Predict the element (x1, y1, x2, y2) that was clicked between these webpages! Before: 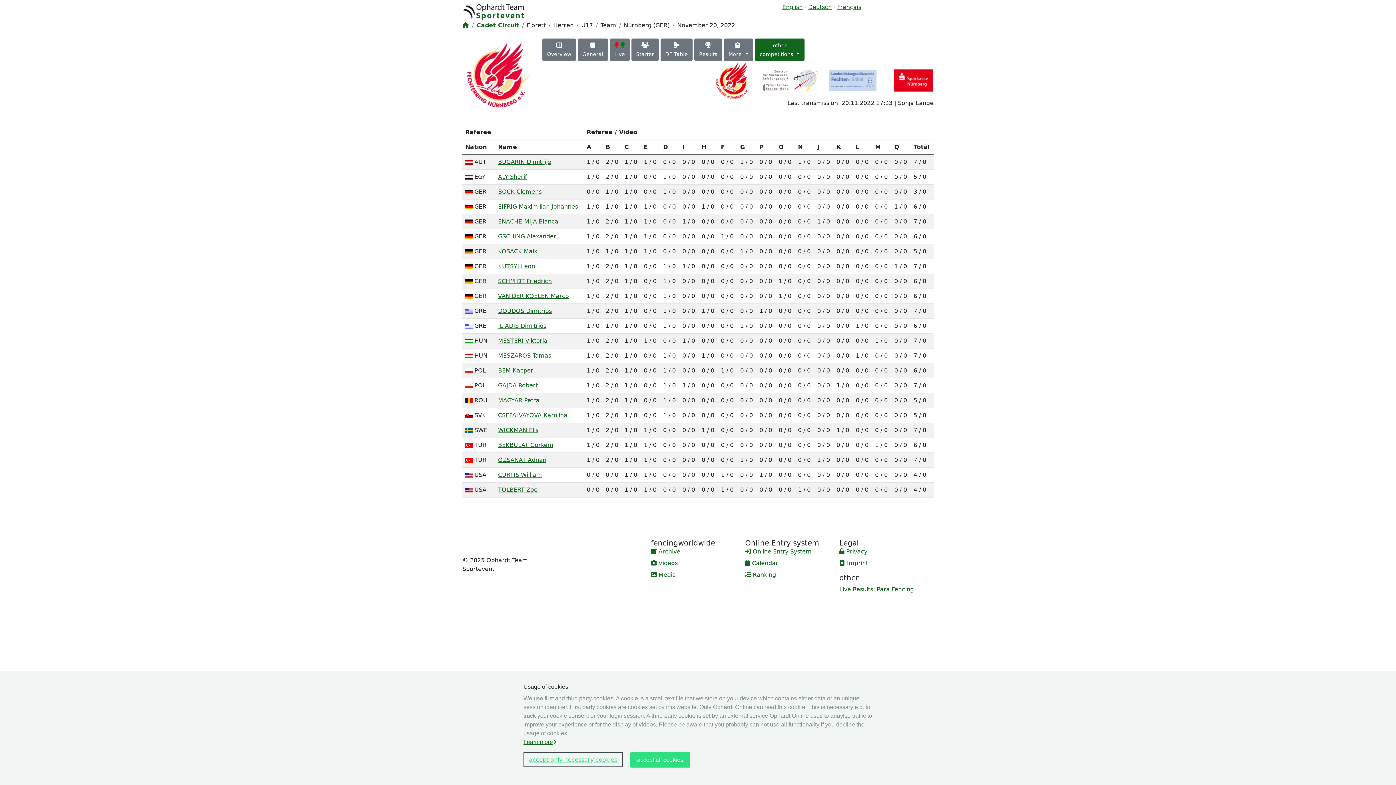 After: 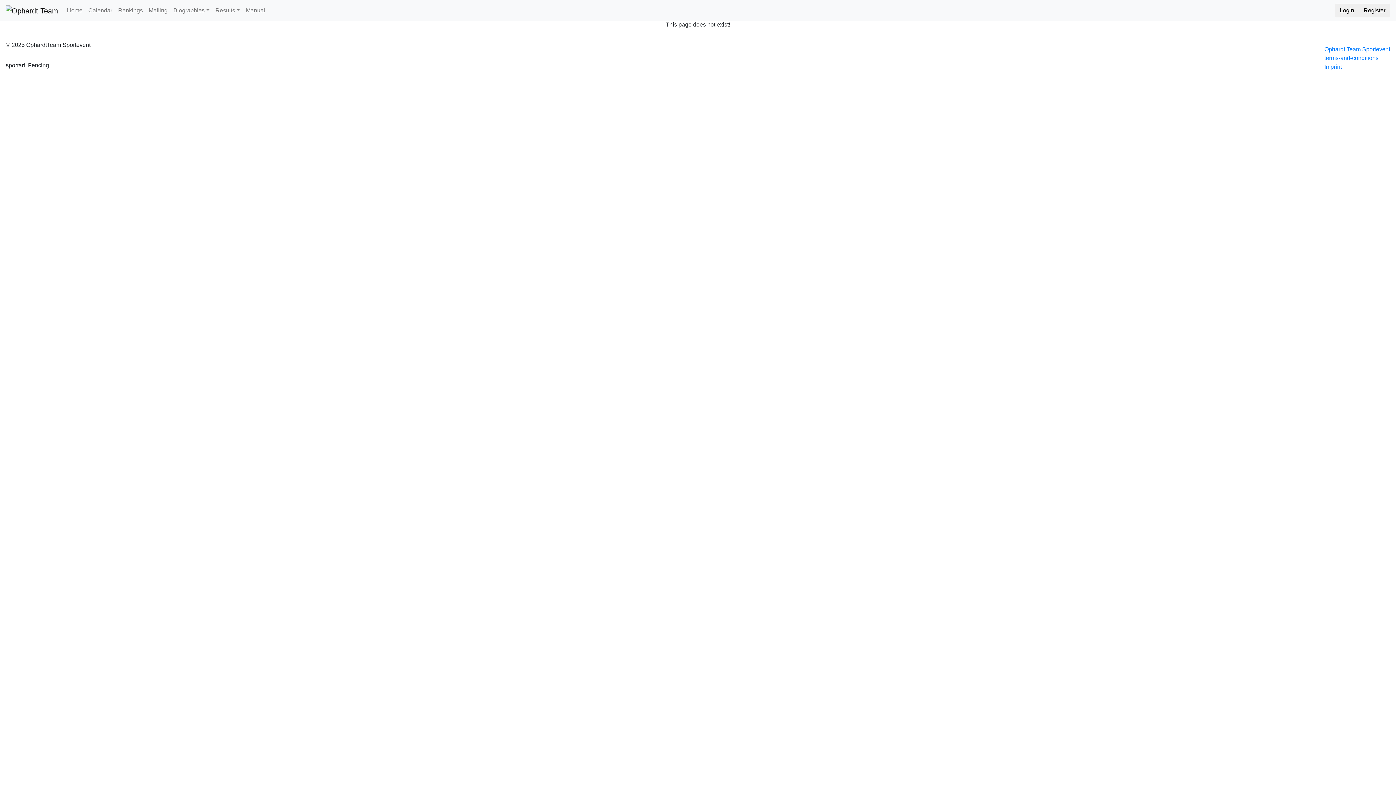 Action: bbox: (498, 471, 542, 478) label: CURTIS William